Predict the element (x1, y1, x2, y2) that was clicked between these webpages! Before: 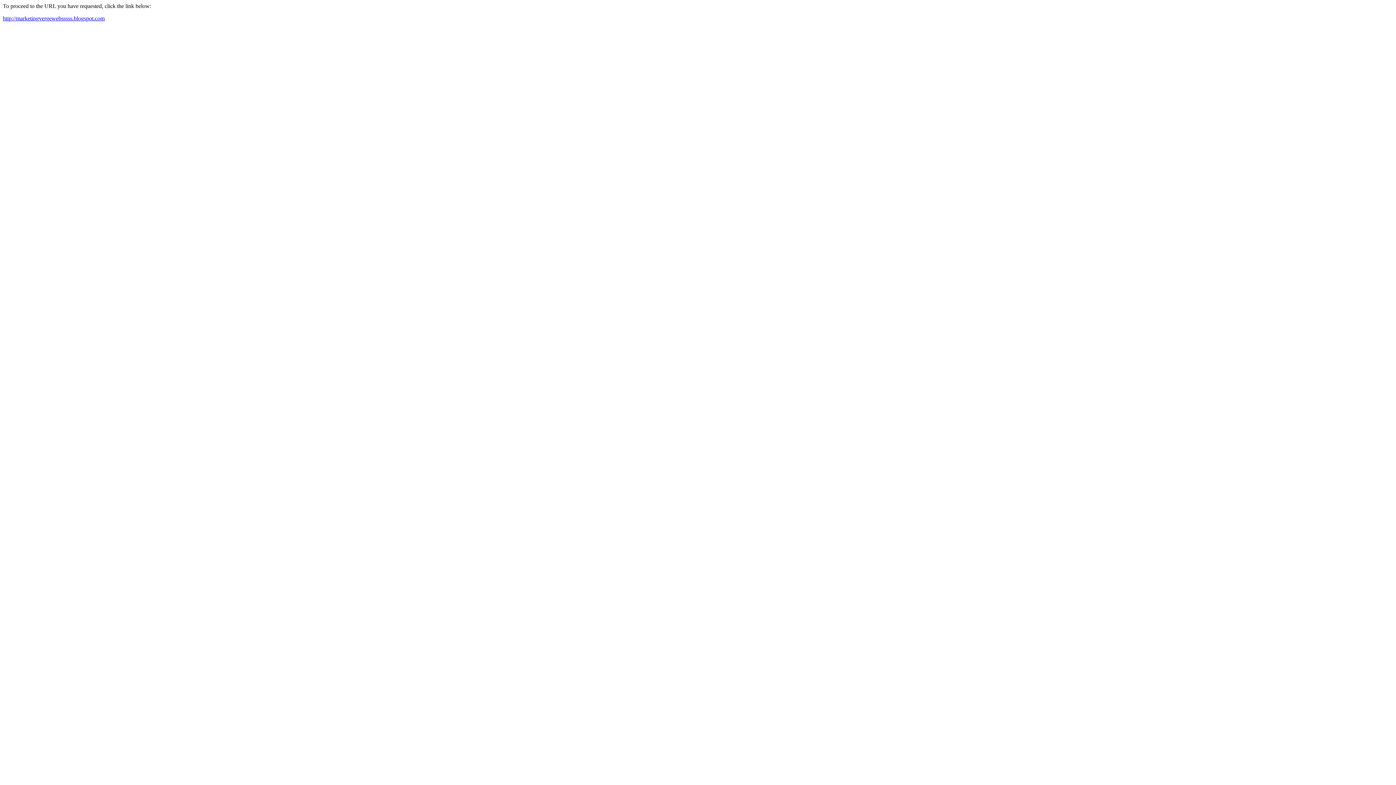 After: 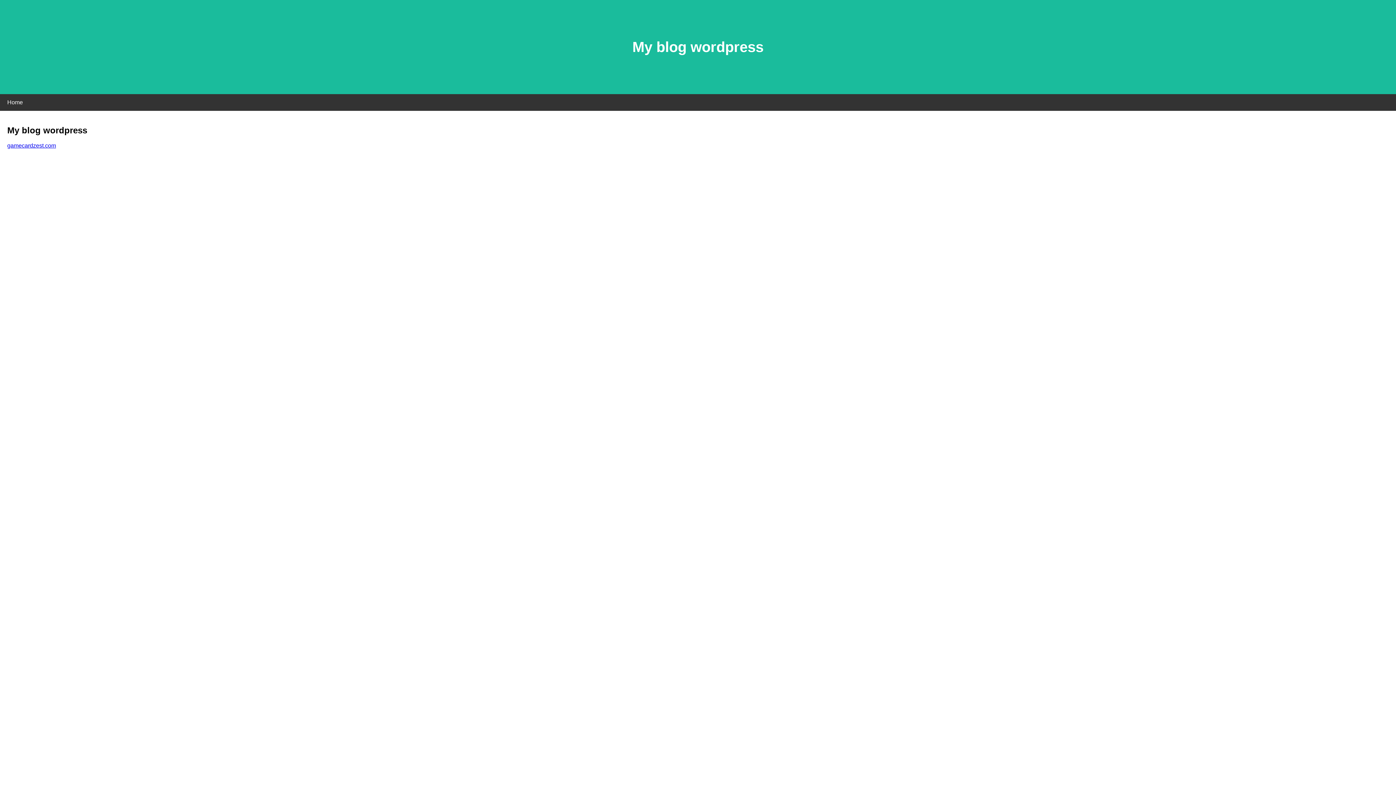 Action: bbox: (2, 15, 104, 21) label: http://marketingvergewebsssss.blogspot.com